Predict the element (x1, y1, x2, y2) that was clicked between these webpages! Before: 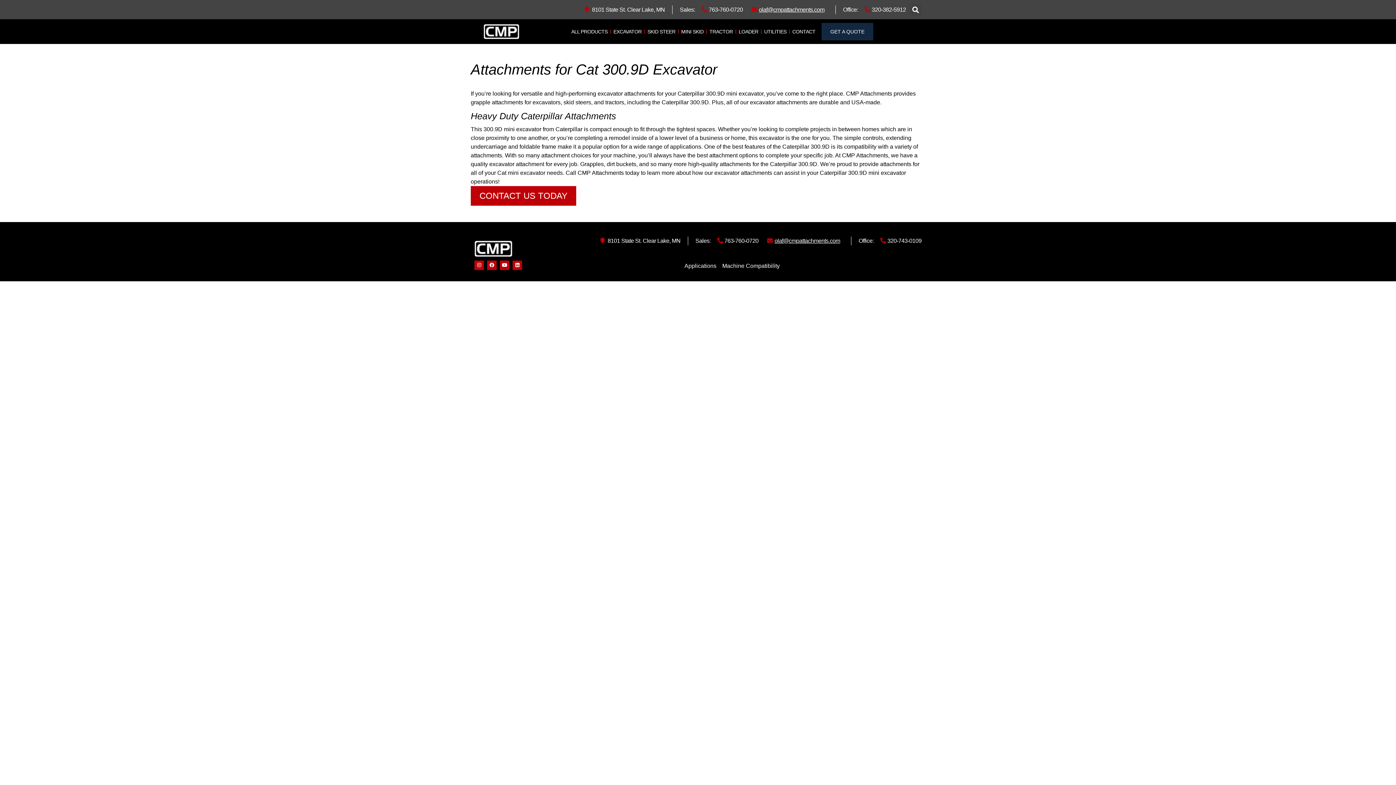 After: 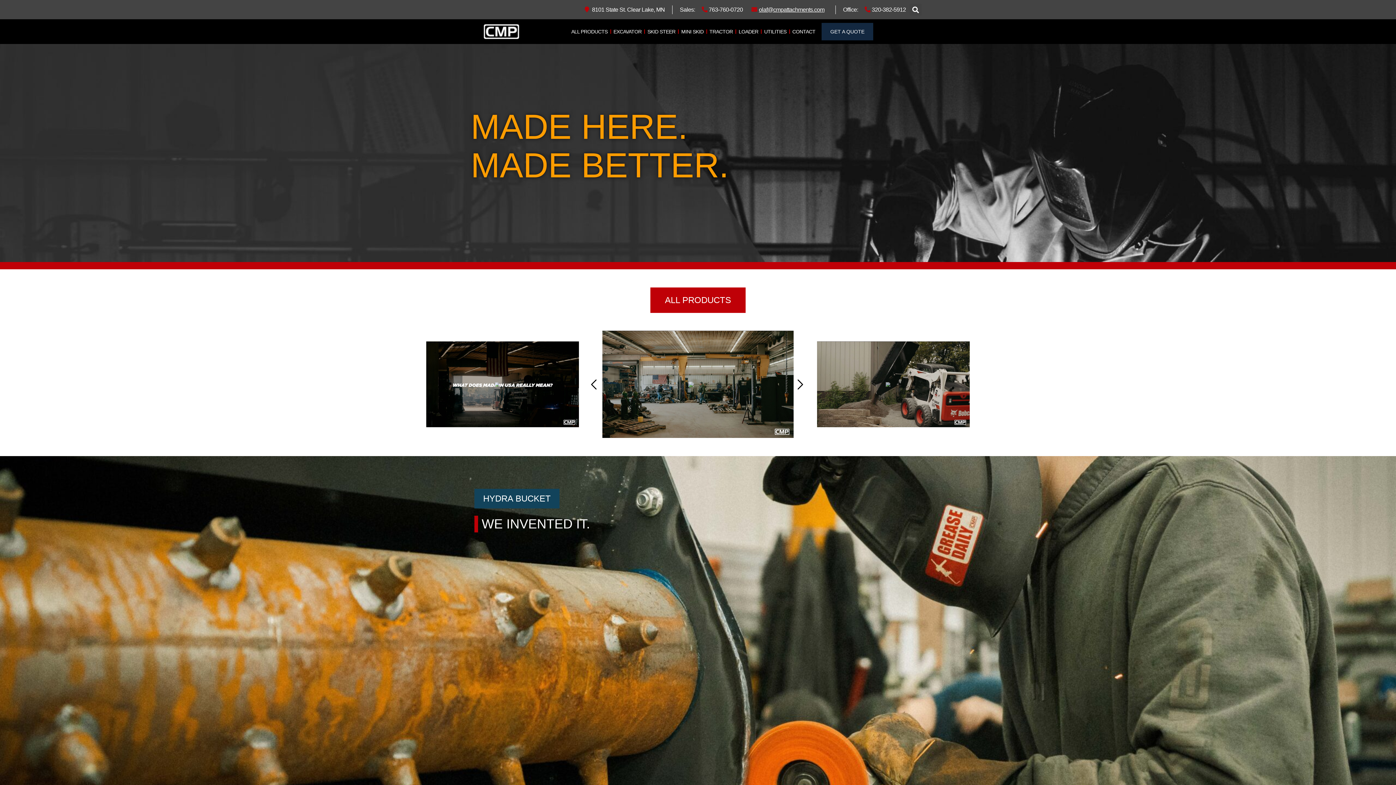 Action: bbox: (474, 240, 513, 257)